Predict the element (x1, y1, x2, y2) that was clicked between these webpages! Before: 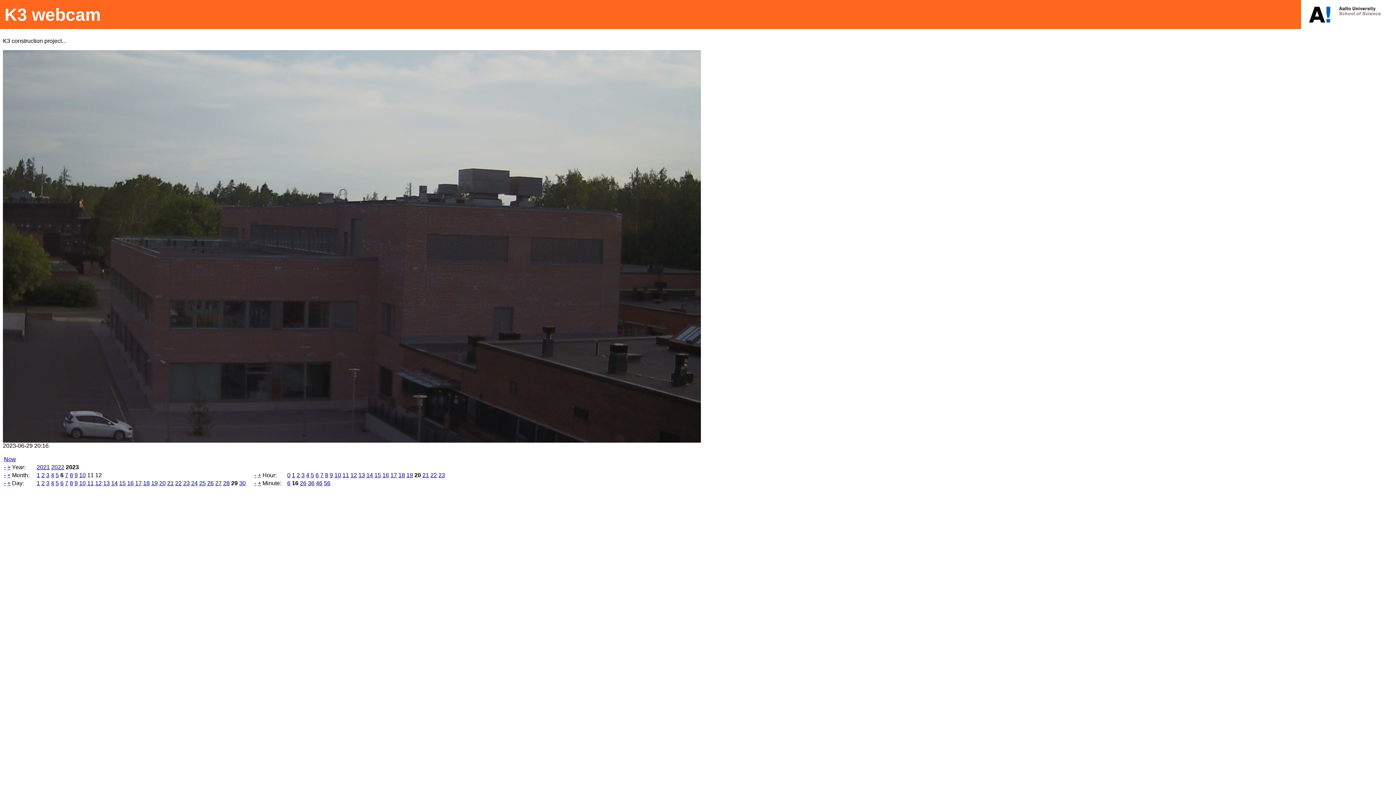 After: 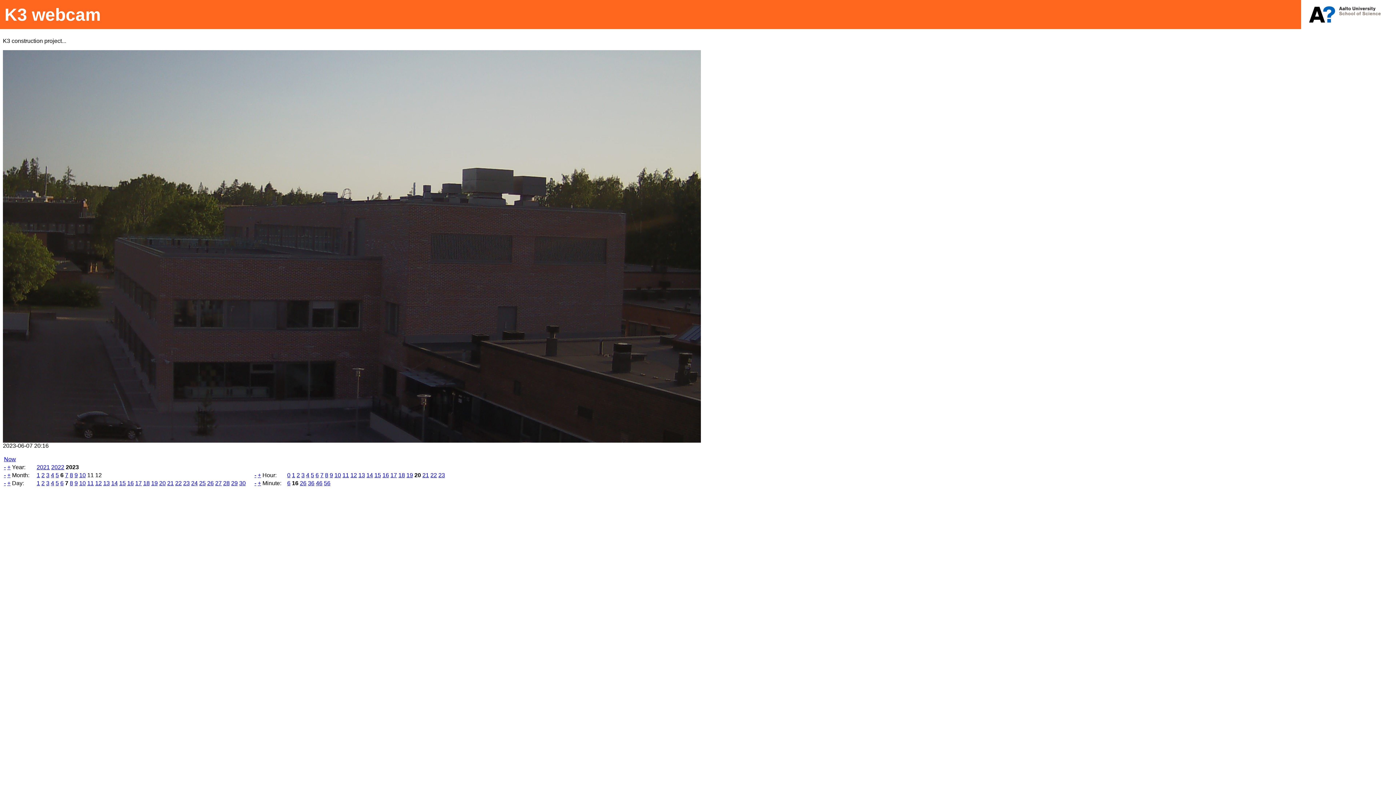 Action: label: 7 bbox: (65, 480, 68, 486)